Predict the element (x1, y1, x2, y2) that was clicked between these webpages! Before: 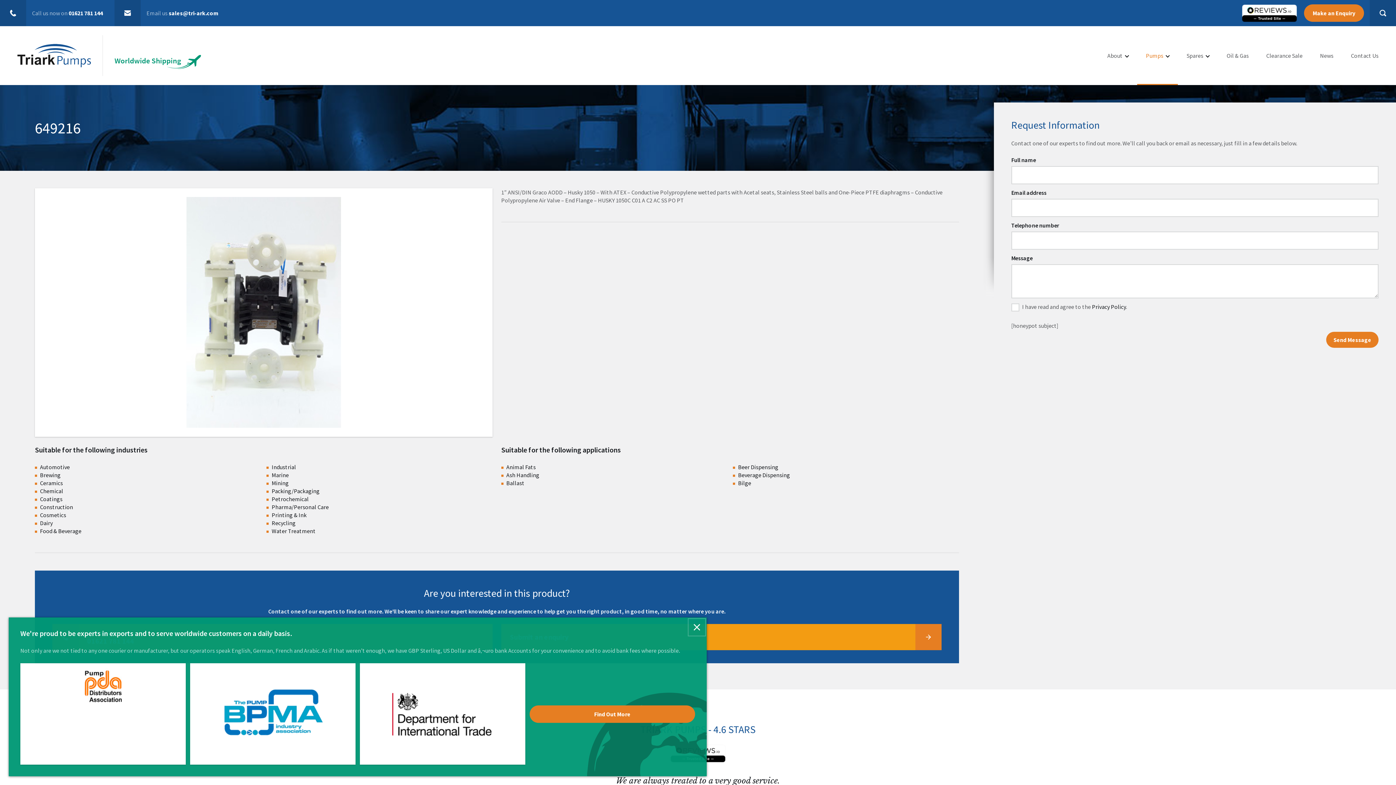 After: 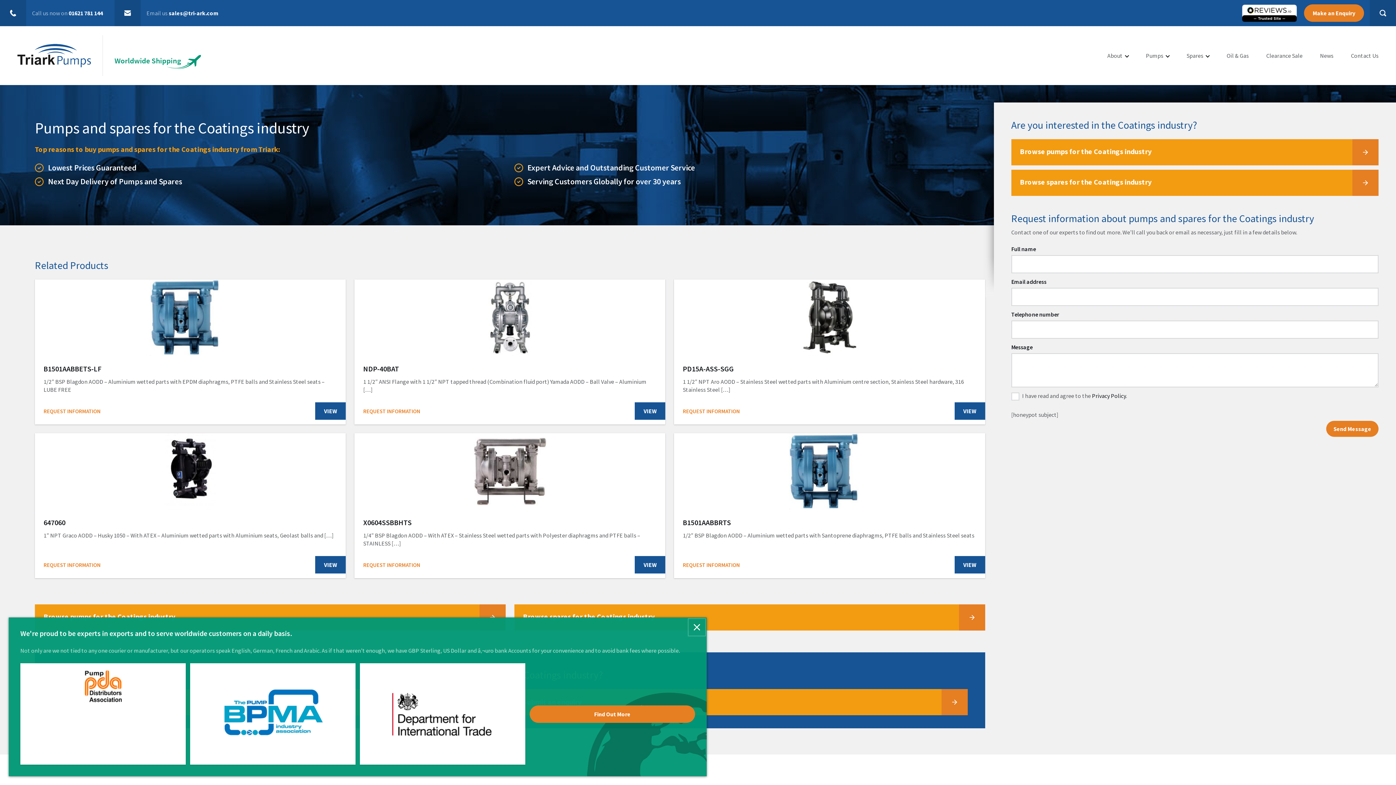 Action: bbox: (40, 495, 62, 502) label: Coatings